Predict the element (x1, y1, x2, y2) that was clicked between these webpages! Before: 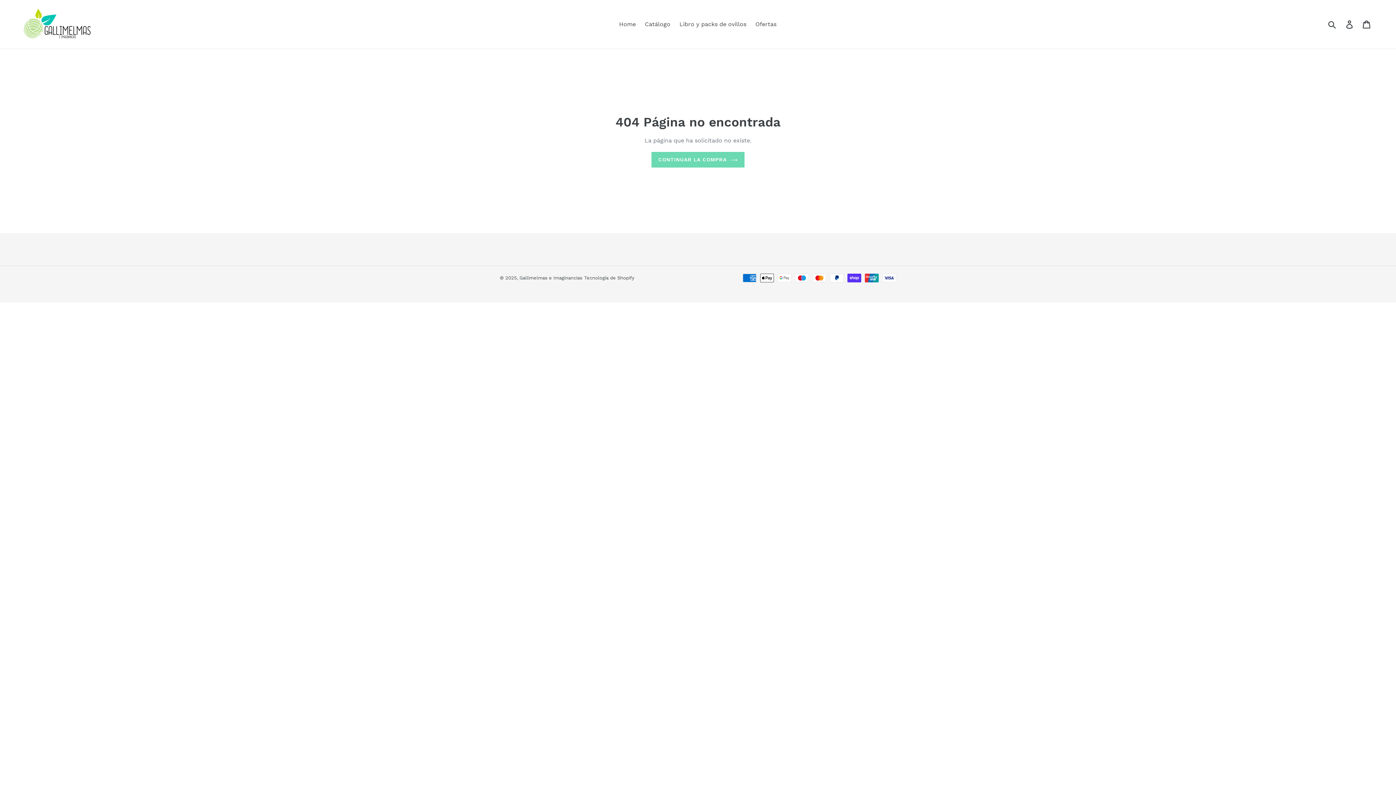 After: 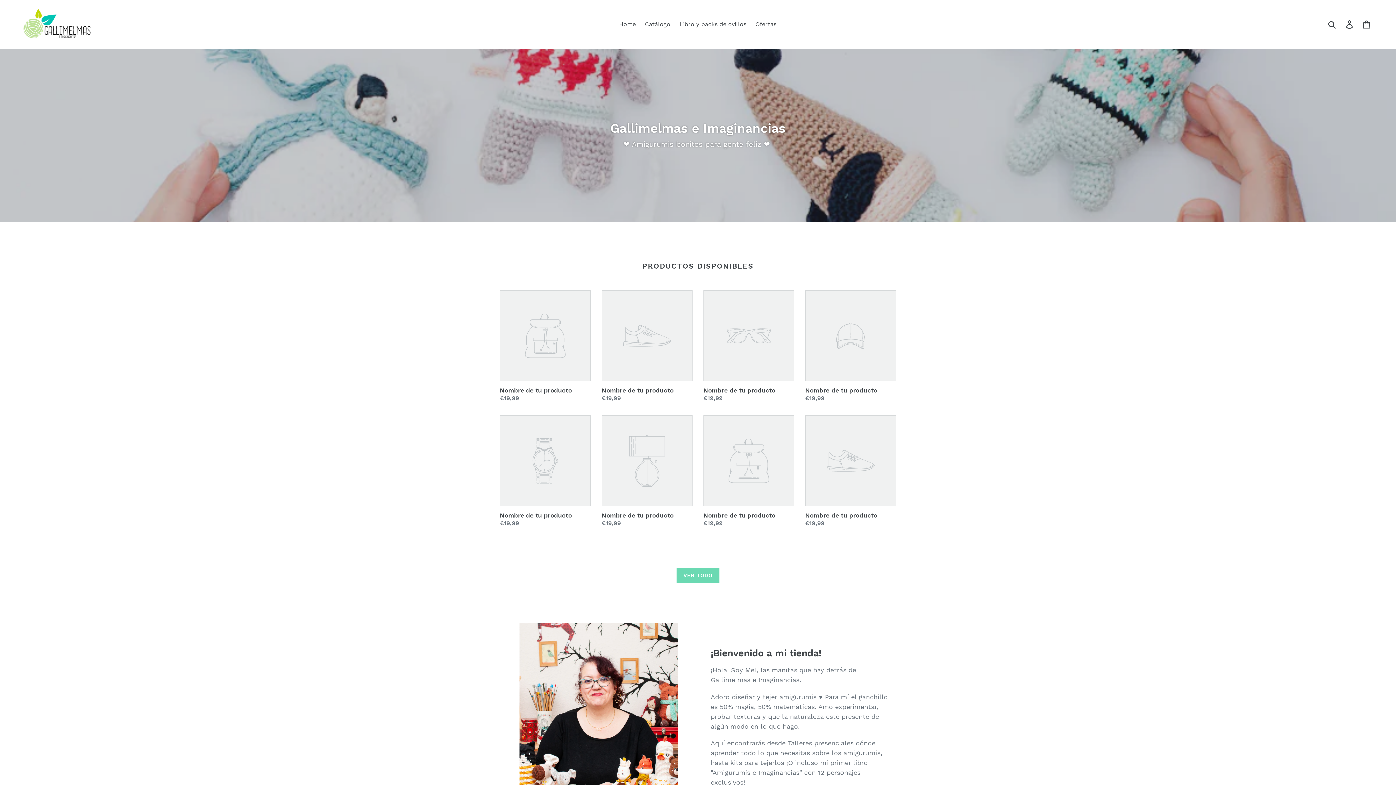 Action: label: Gallimelmas e Imaginancias bbox: (519, 275, 582, 280)